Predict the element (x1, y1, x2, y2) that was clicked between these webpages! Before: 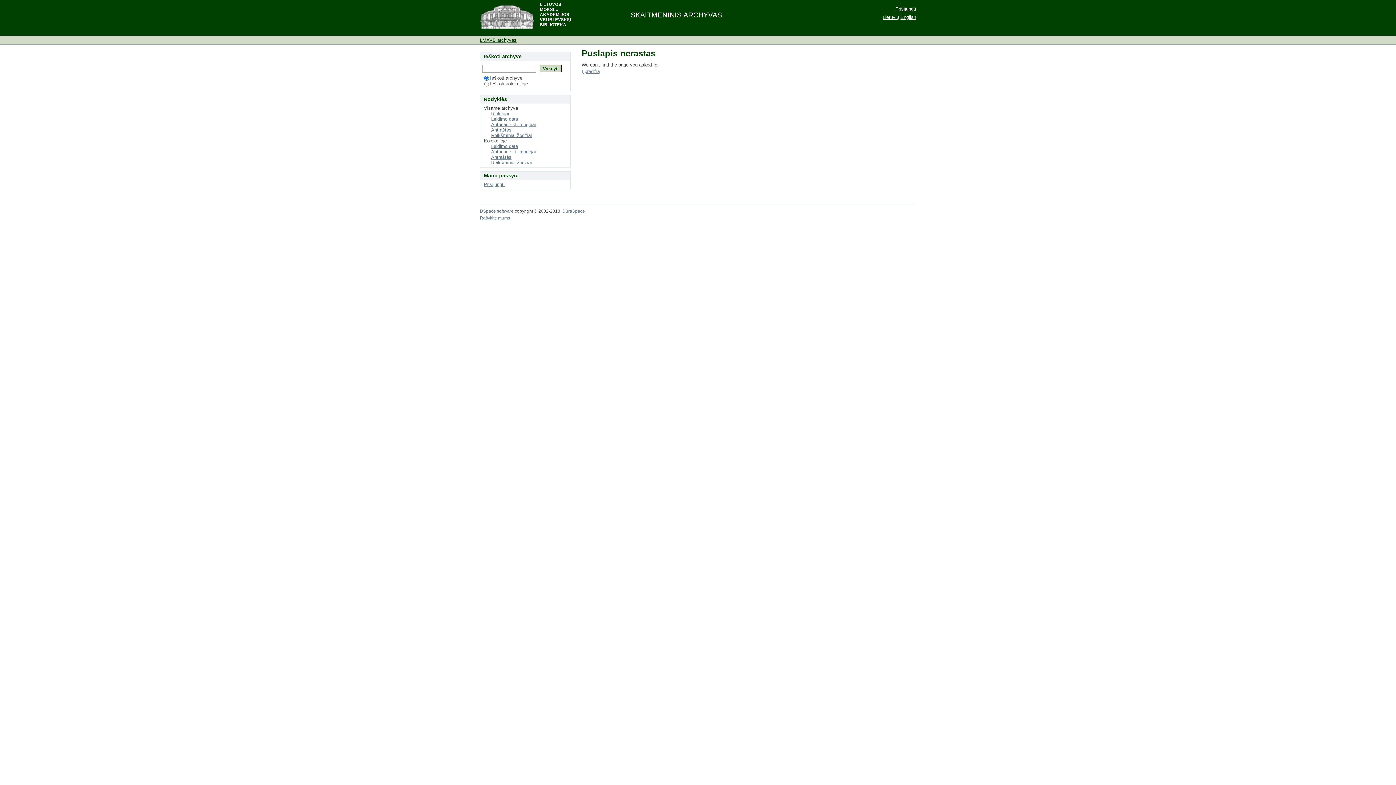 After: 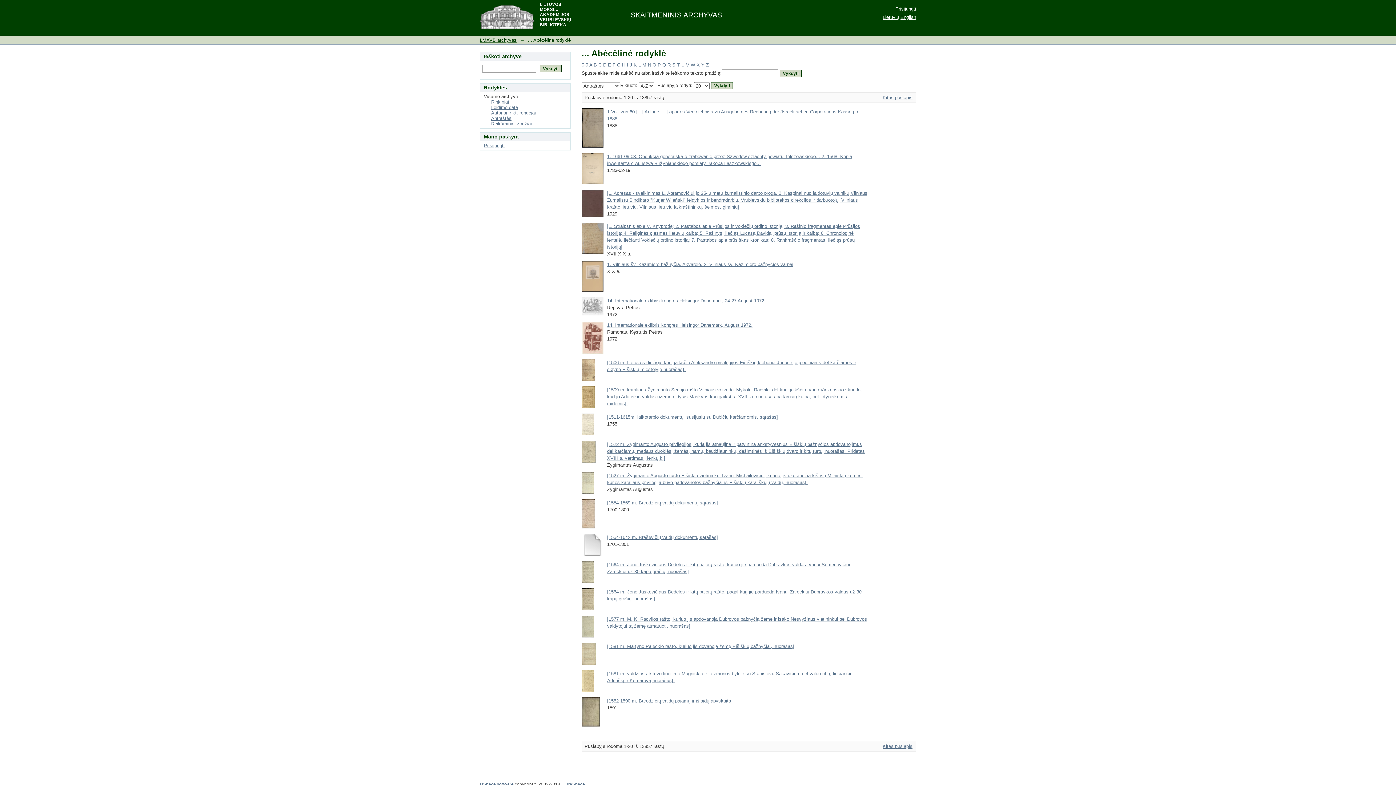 Action: bbox: (491, 127, 511, 132) label: Antraštės